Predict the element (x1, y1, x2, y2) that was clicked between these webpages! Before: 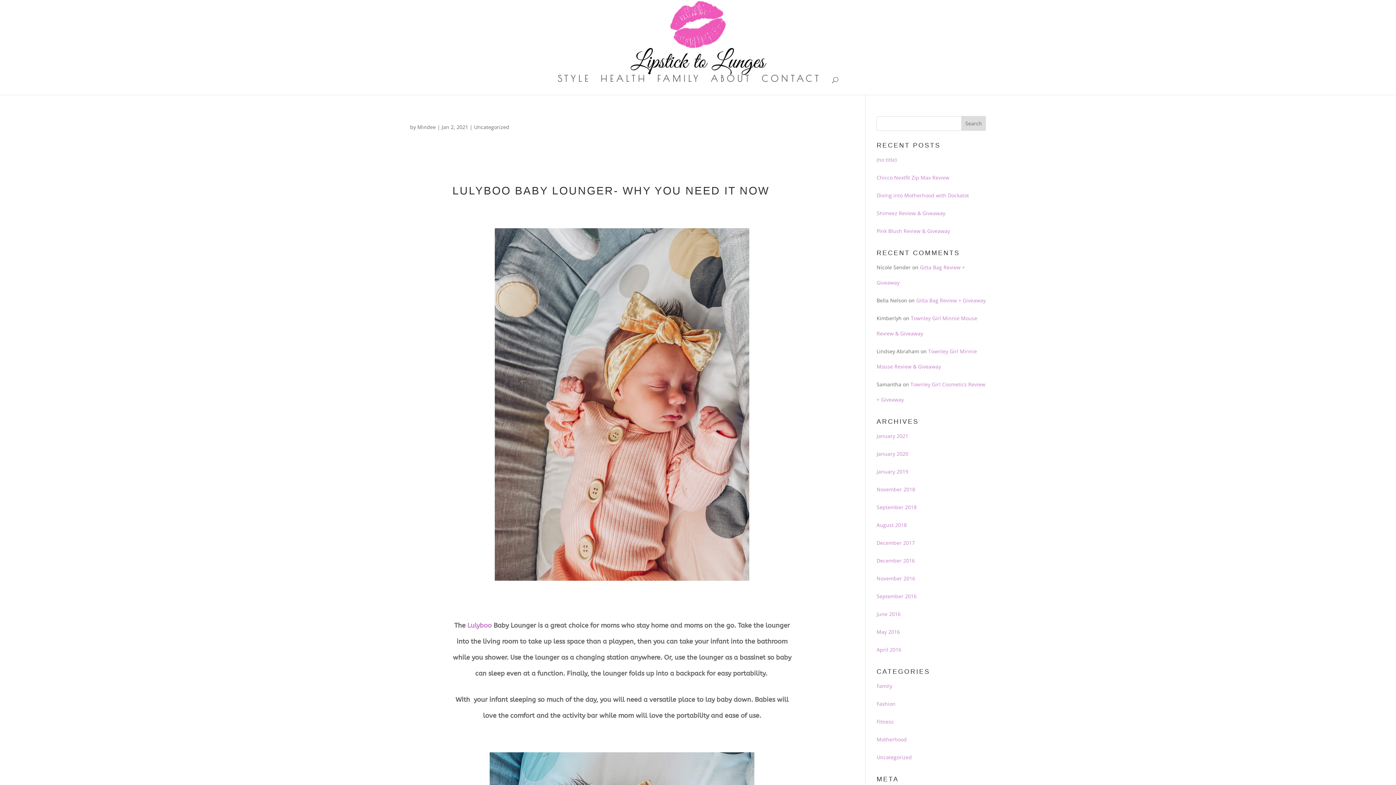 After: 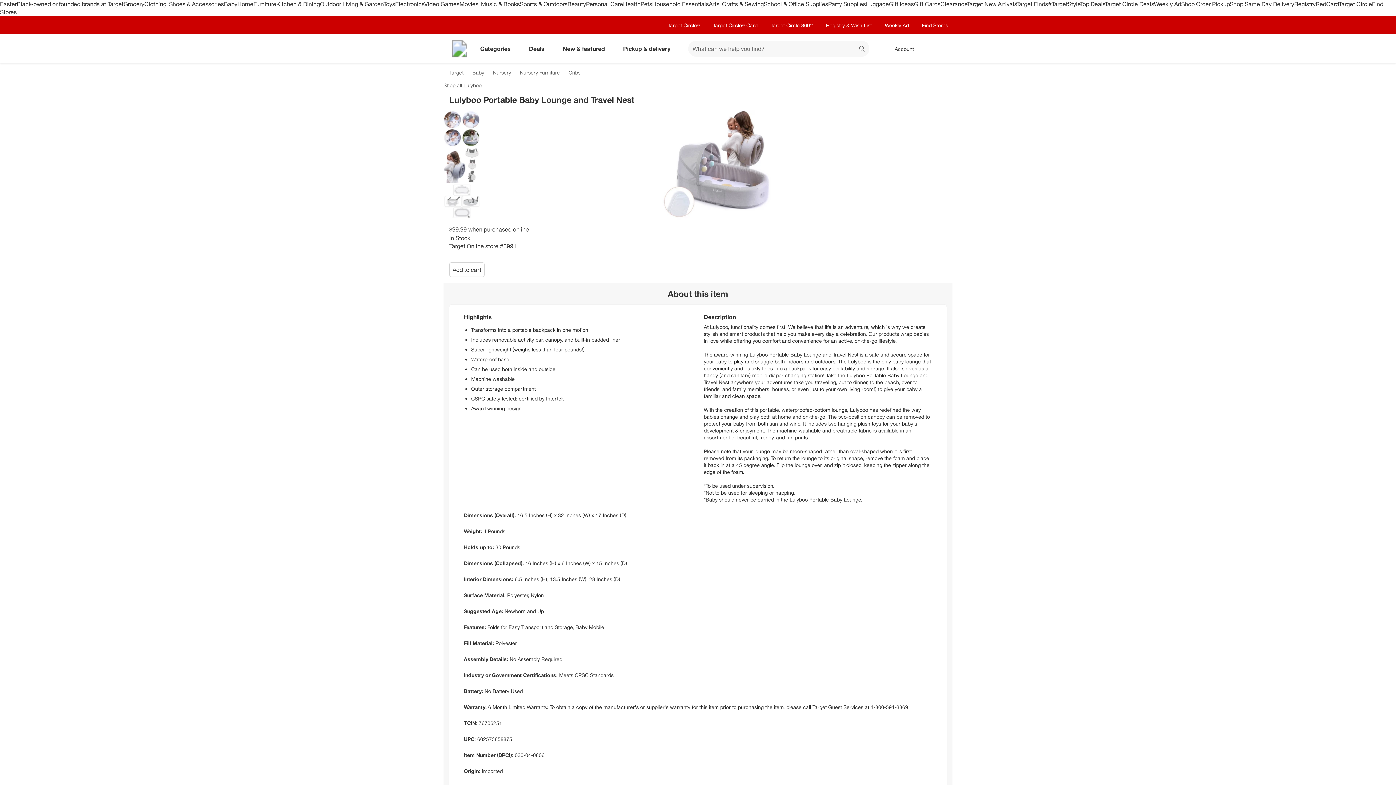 Action: label: Lulyboo bbox: (467, 621, 491, 629)